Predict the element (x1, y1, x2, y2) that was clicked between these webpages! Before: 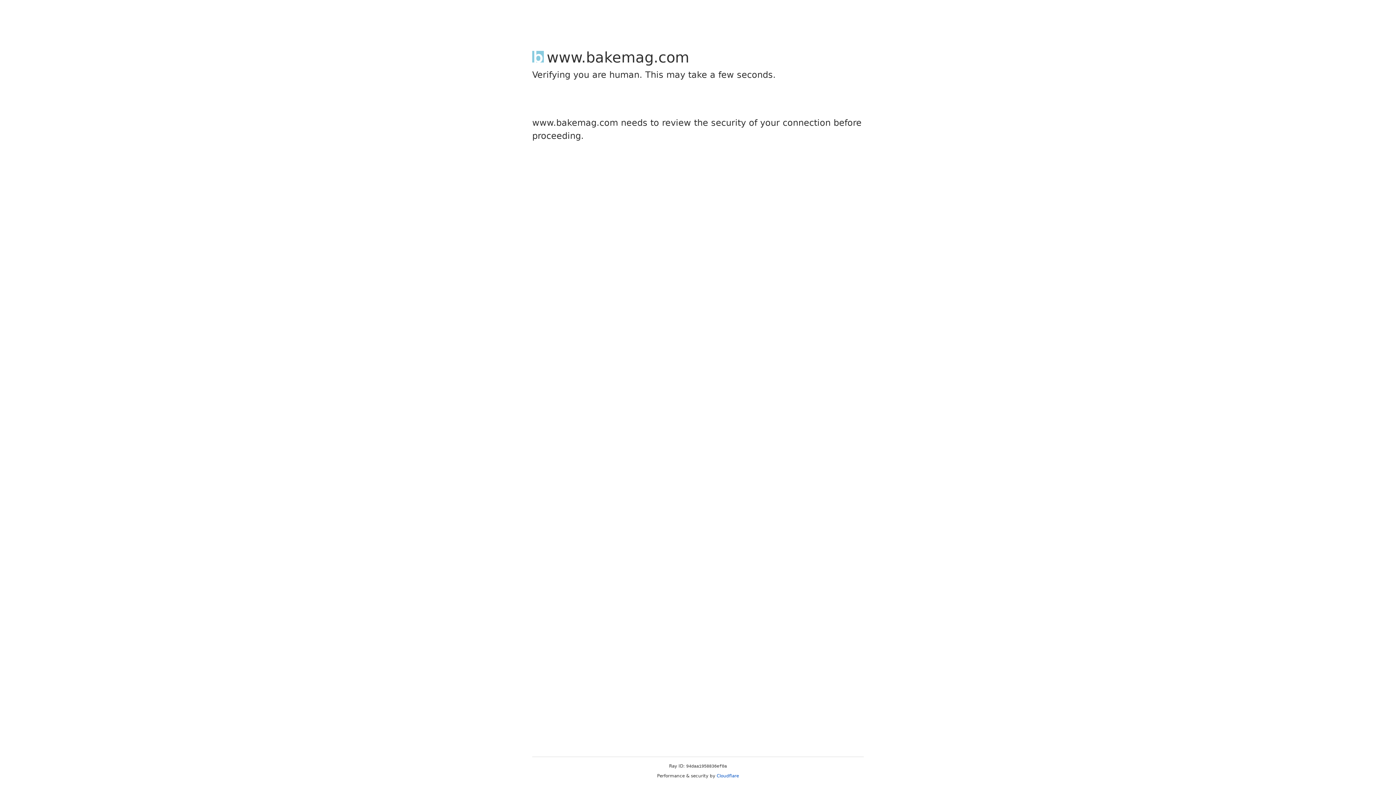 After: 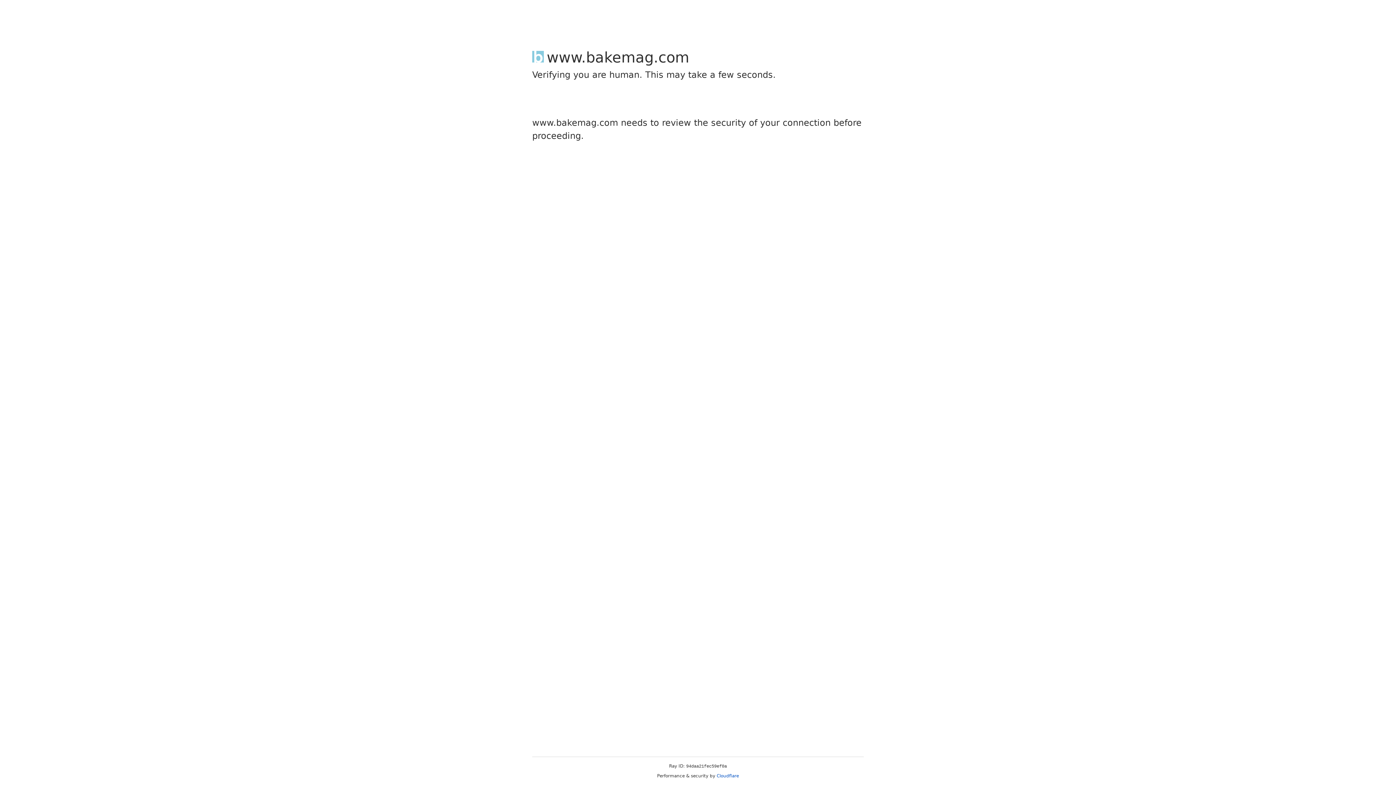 Action: label: Cloudflare bbox: (716, 773, 739, 778)